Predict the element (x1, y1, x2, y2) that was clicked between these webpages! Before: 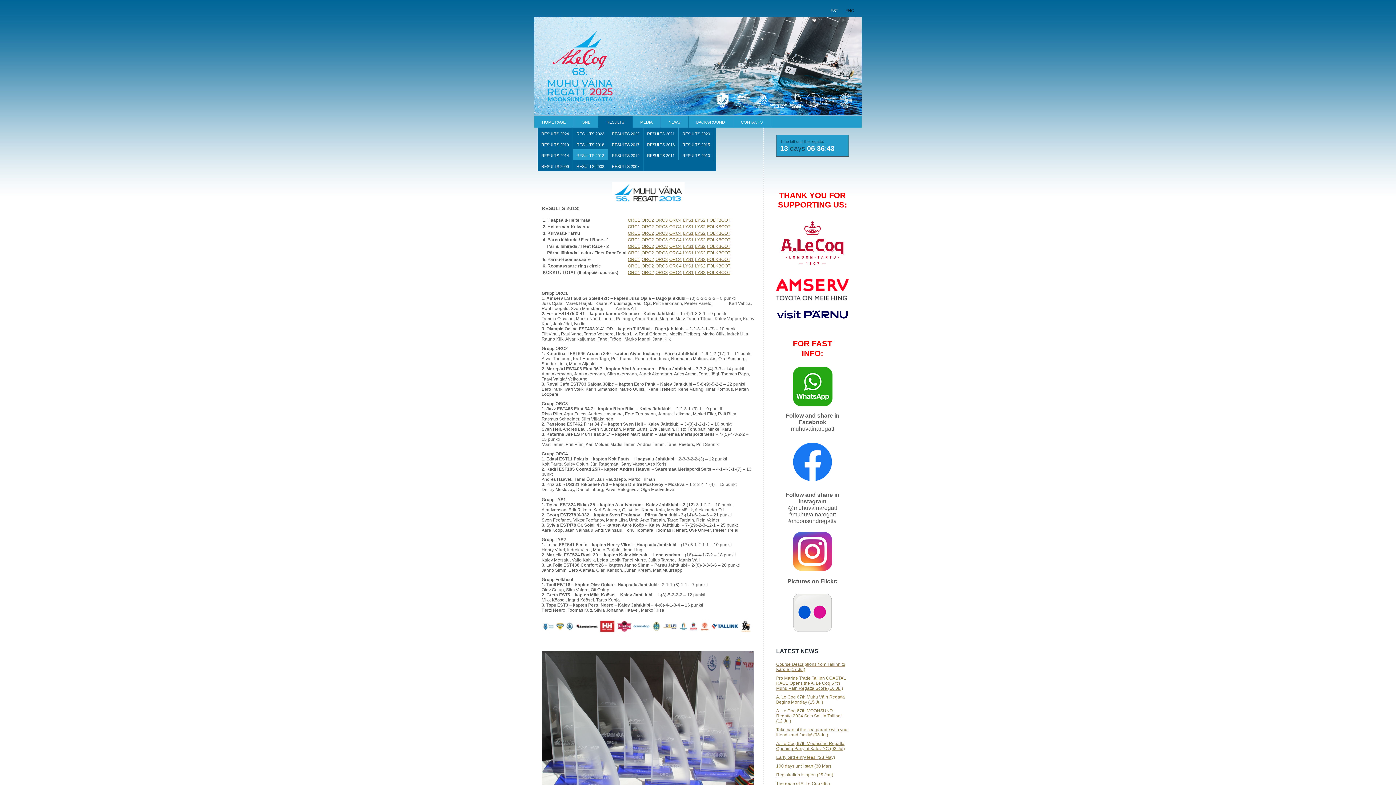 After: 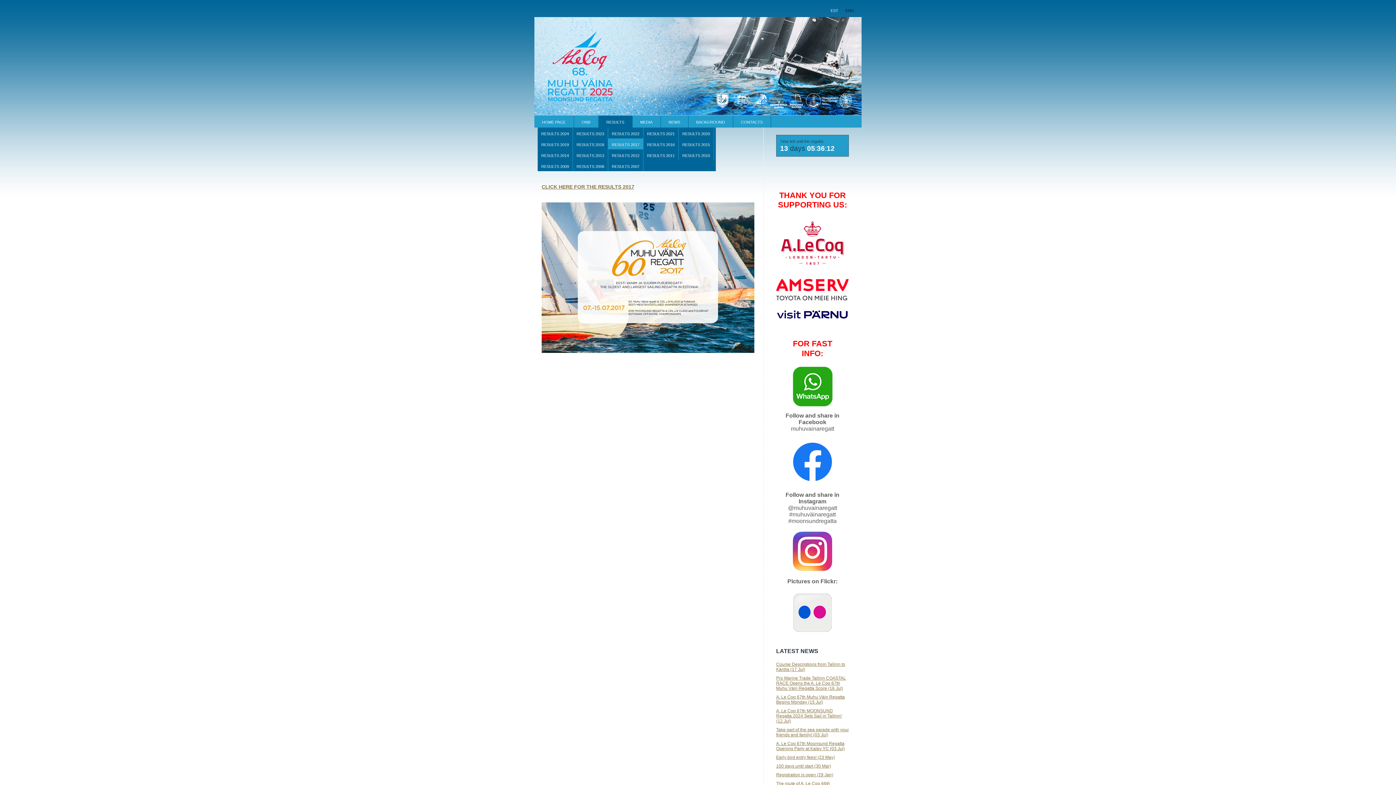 Action: label: RESULTS 2017 bbox: (608, 138, 643, 149)